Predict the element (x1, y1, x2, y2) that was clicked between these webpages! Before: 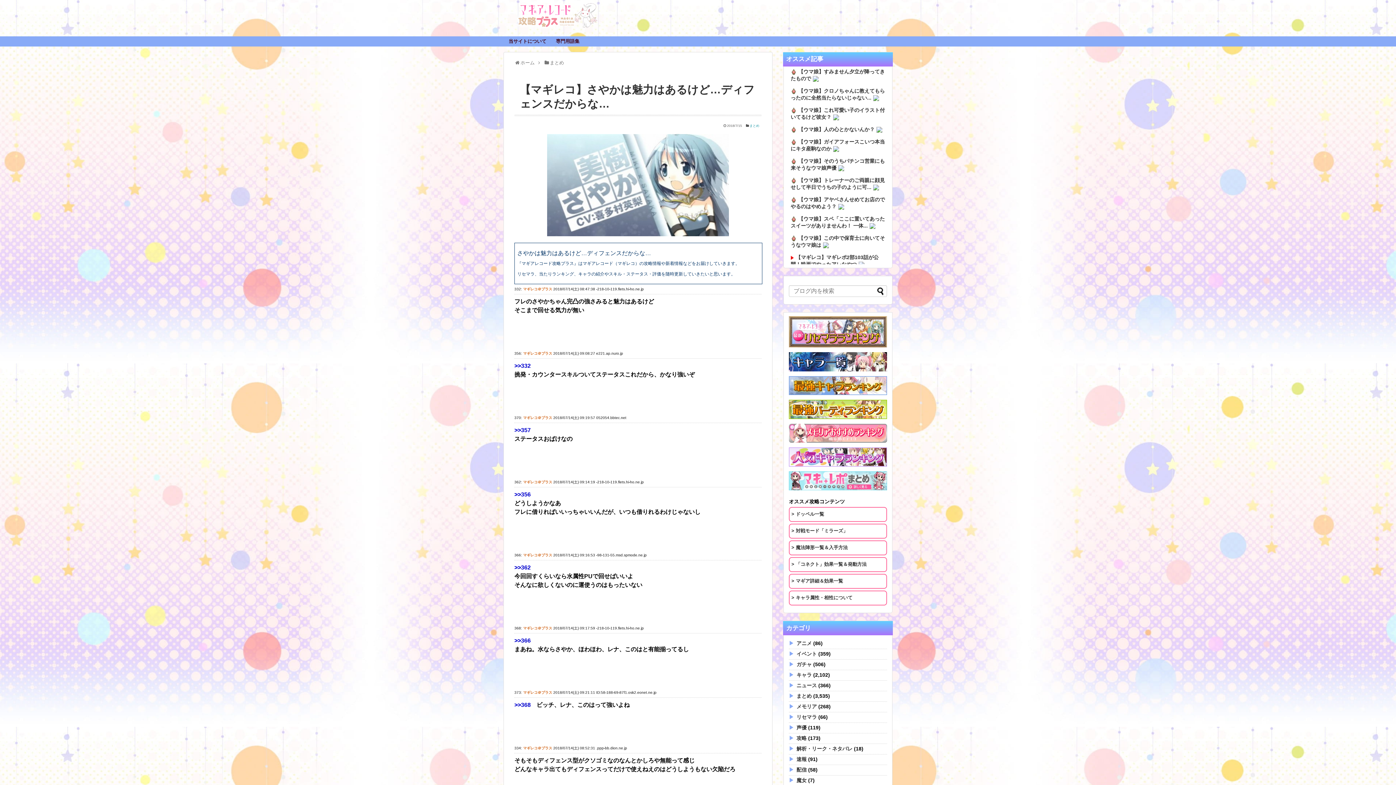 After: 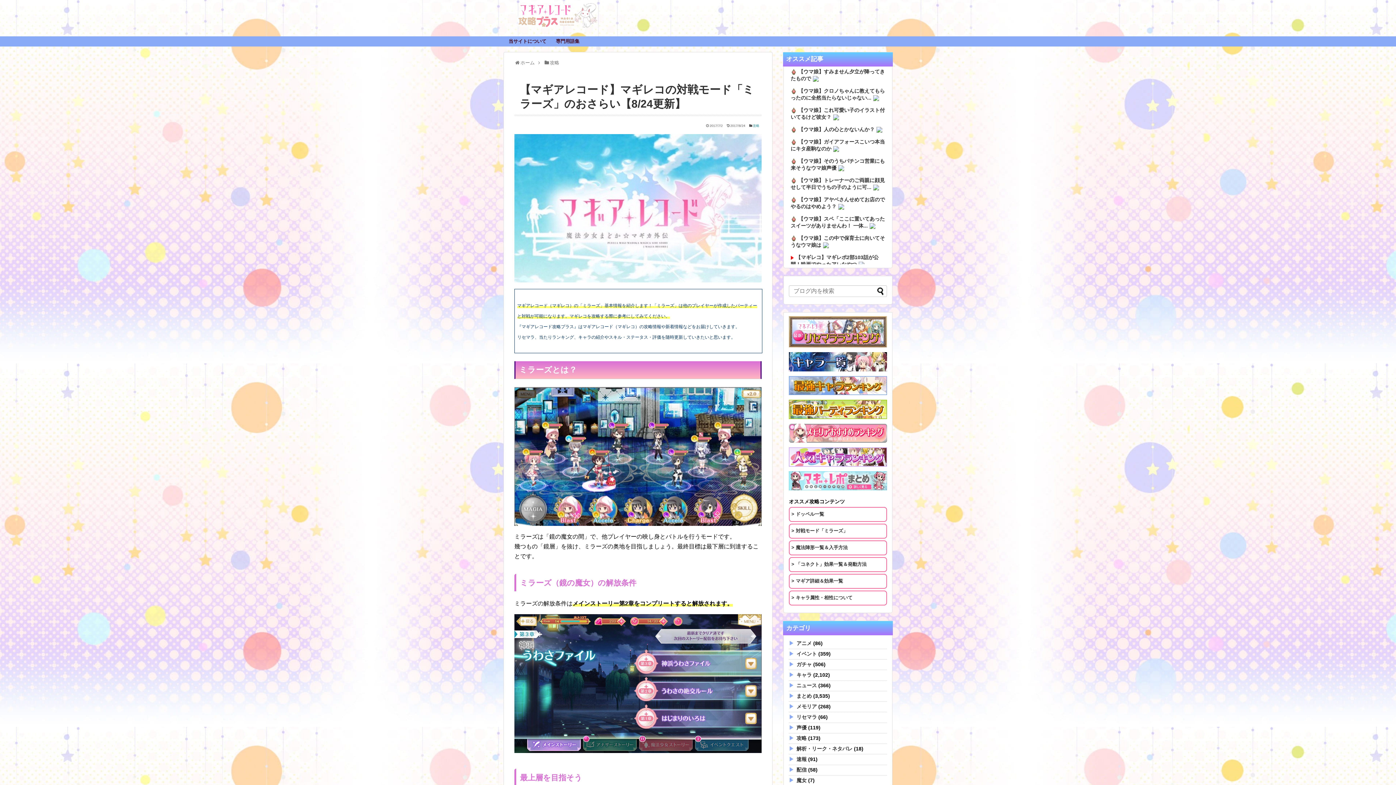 Action: bbox: (789, 524, 887, 538) label: > 対戦モード「ミラーズ」